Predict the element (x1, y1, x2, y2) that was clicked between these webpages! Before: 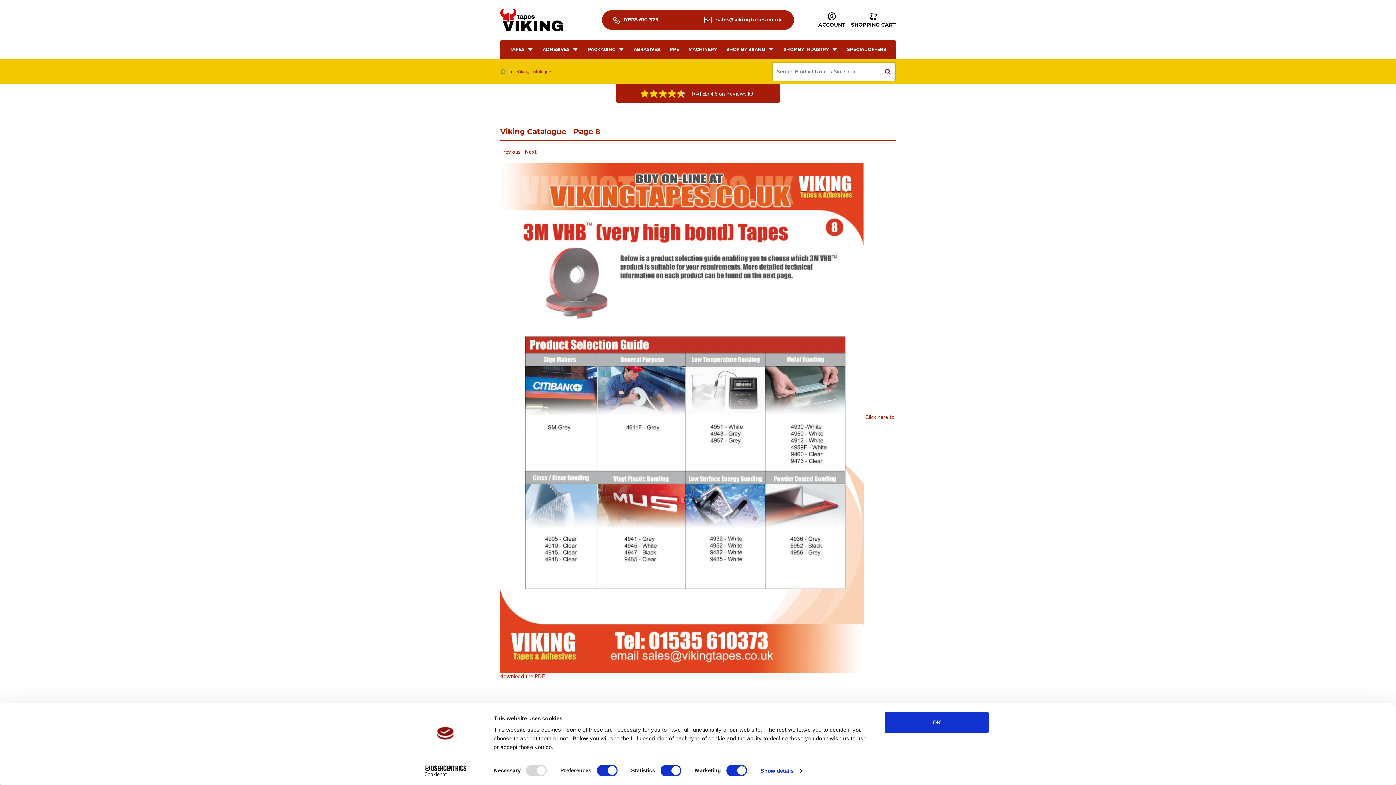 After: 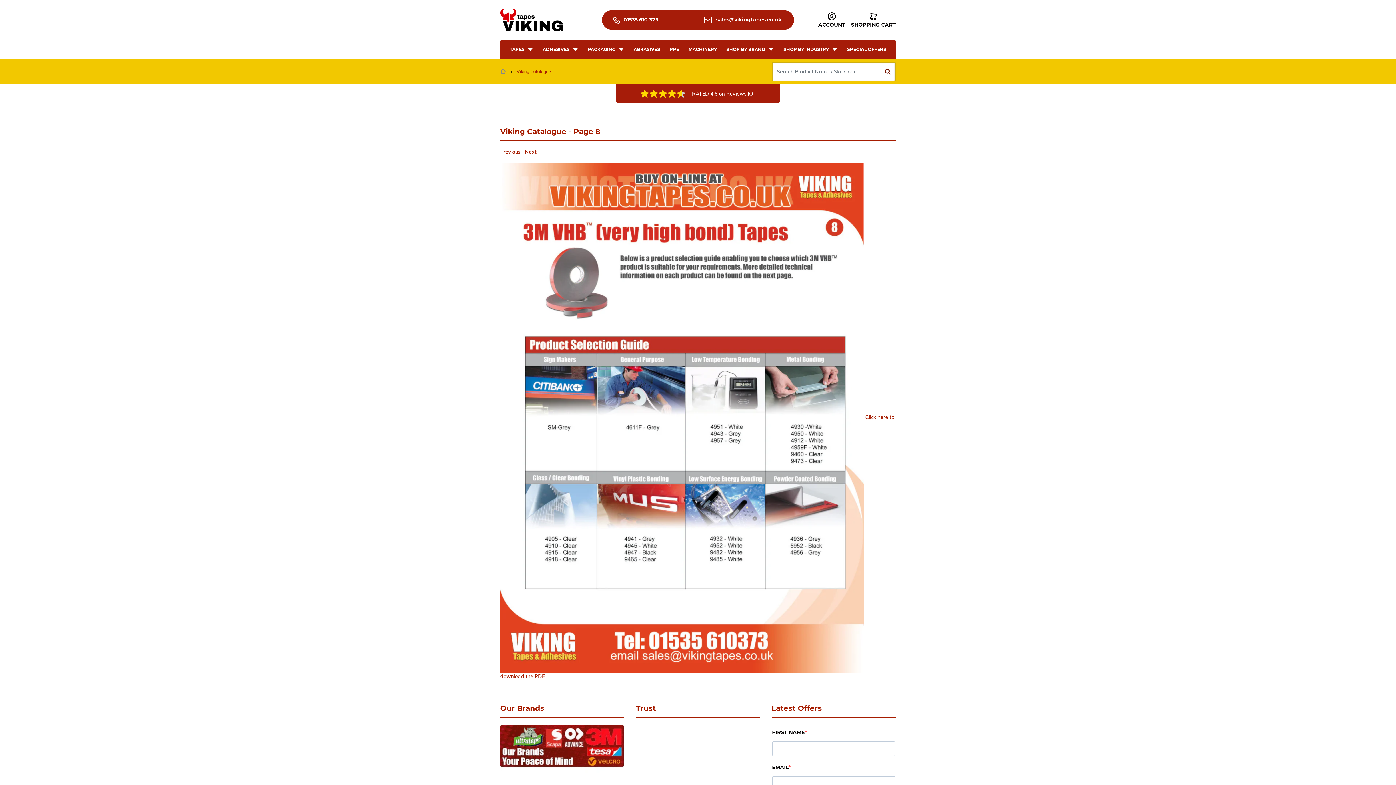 Action: label: OK bbox: (885, 712, 989, 733)